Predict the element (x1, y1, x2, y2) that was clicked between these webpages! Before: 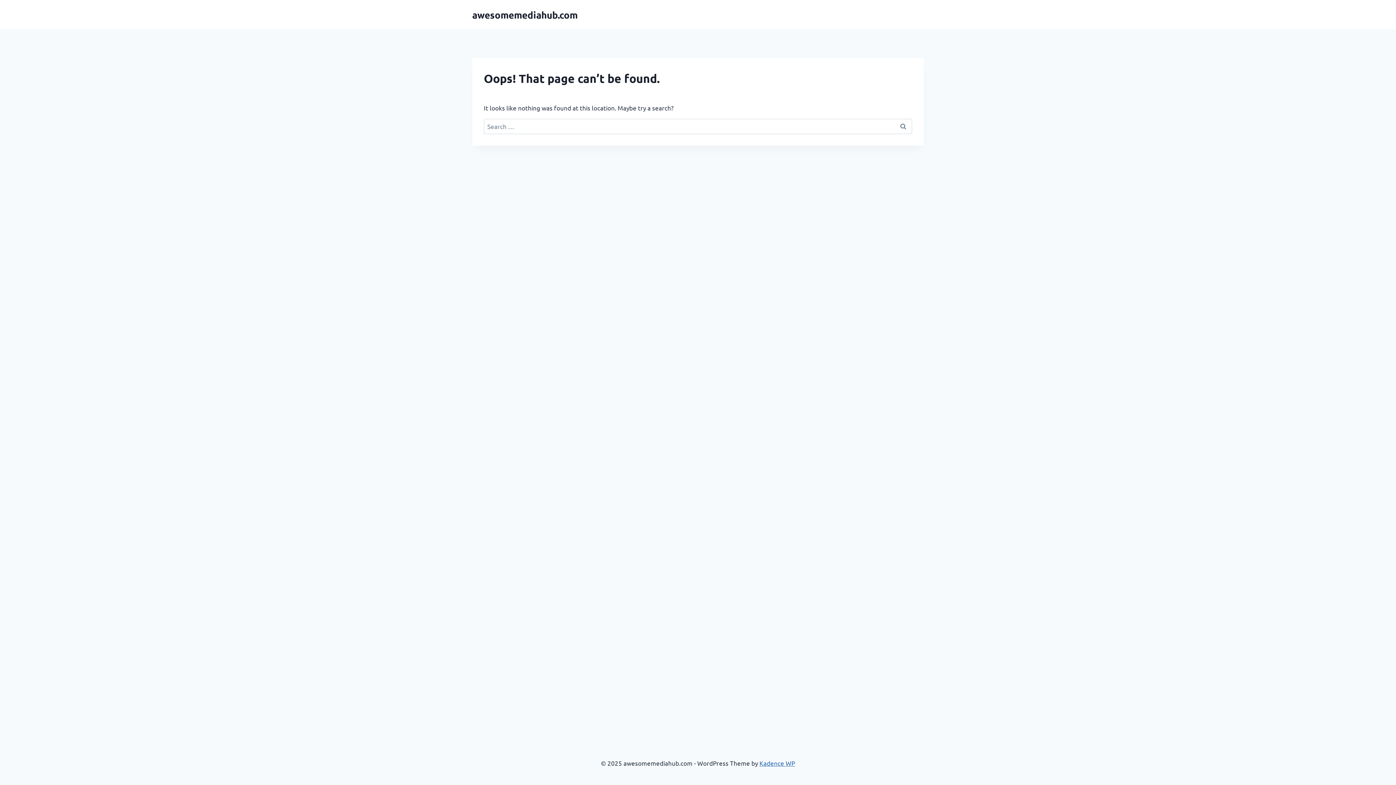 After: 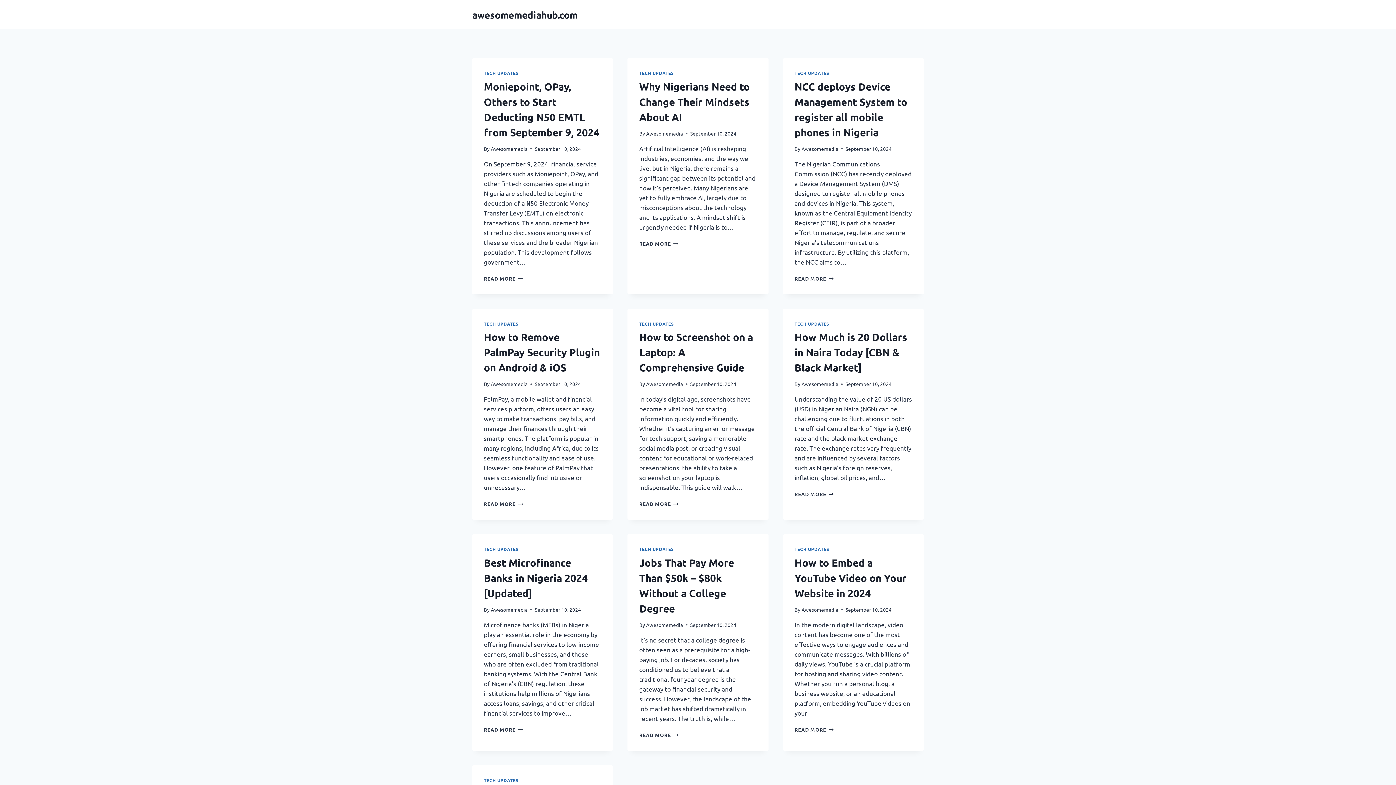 Action: bbox: (472, 8, 577, 20) label: awesomemediahub.com